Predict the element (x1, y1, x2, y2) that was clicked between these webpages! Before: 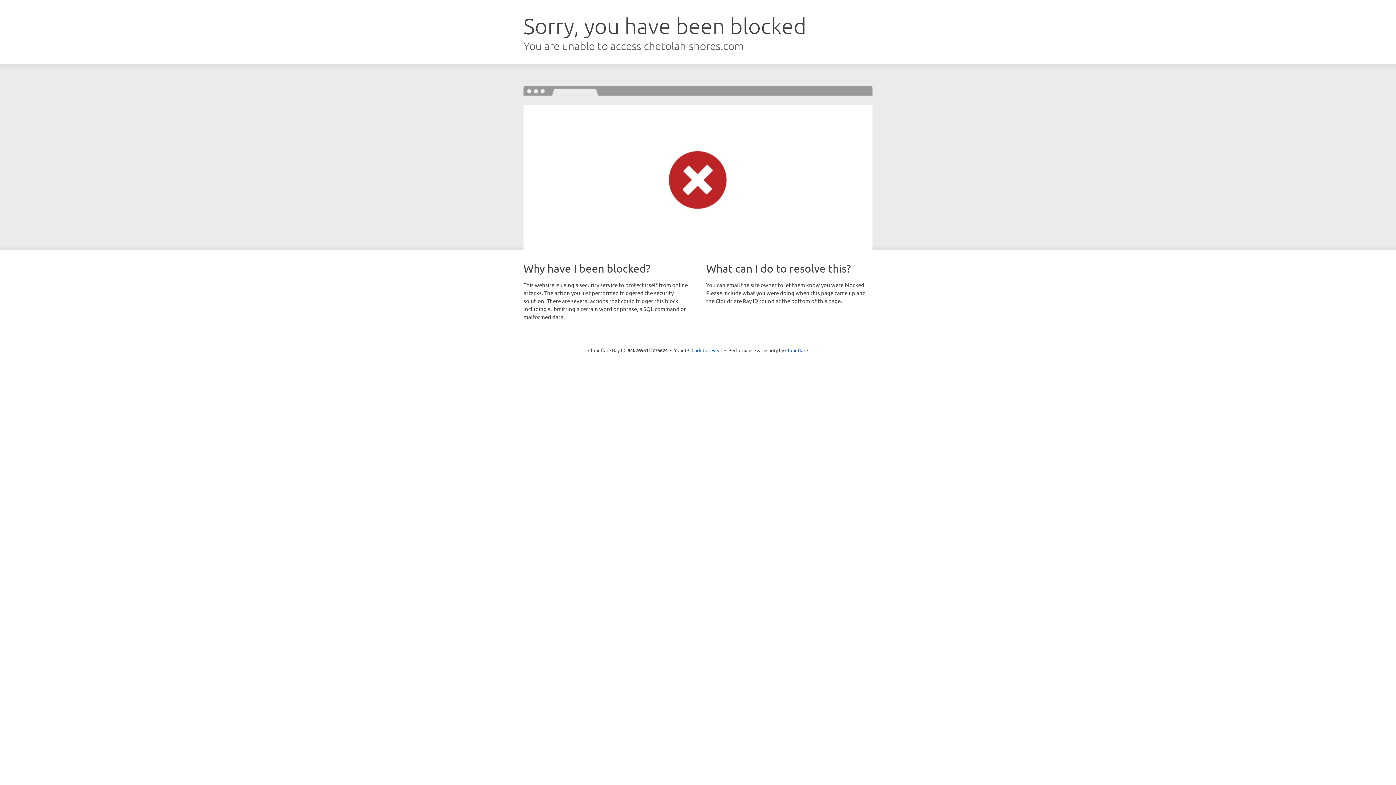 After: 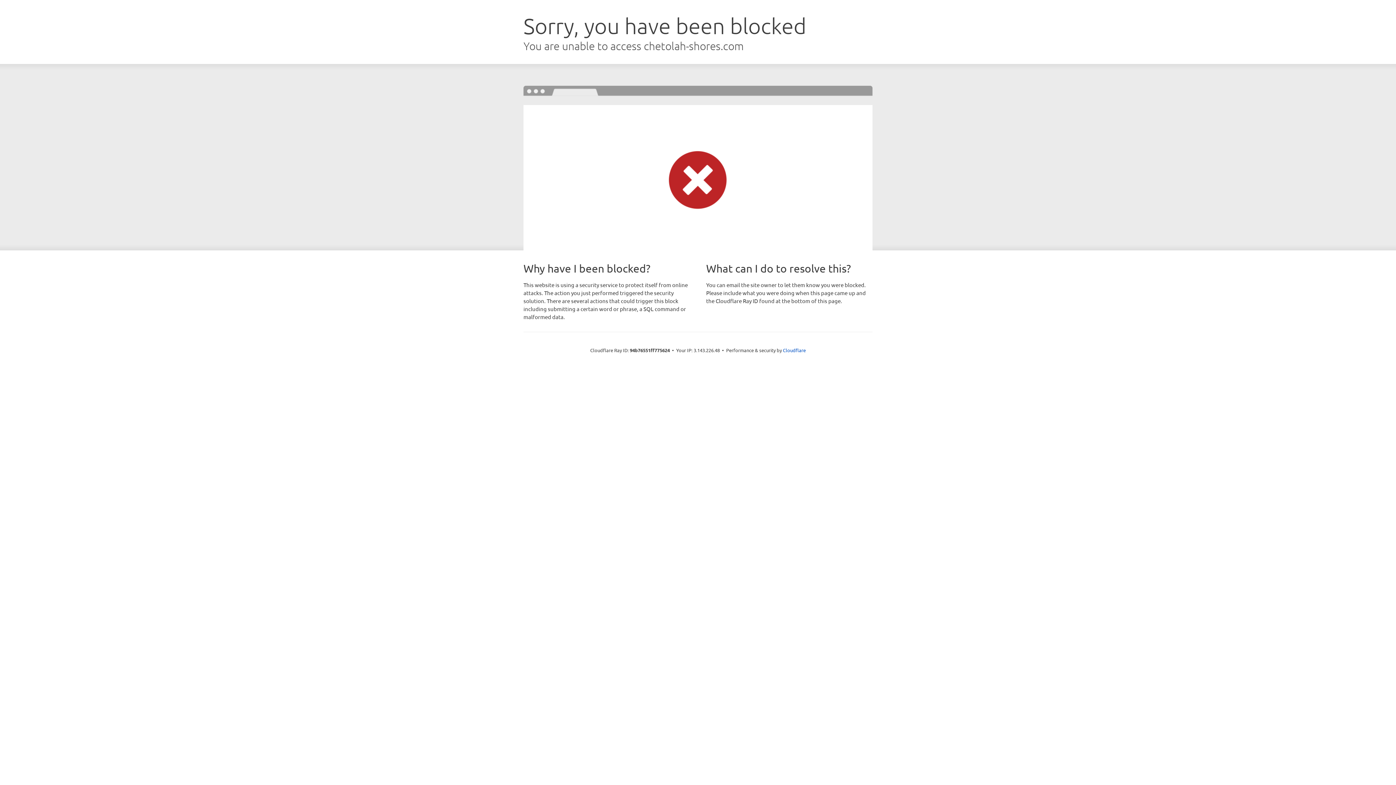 Action: label: Click to reveal bbox: (691, 346, 722, 353)